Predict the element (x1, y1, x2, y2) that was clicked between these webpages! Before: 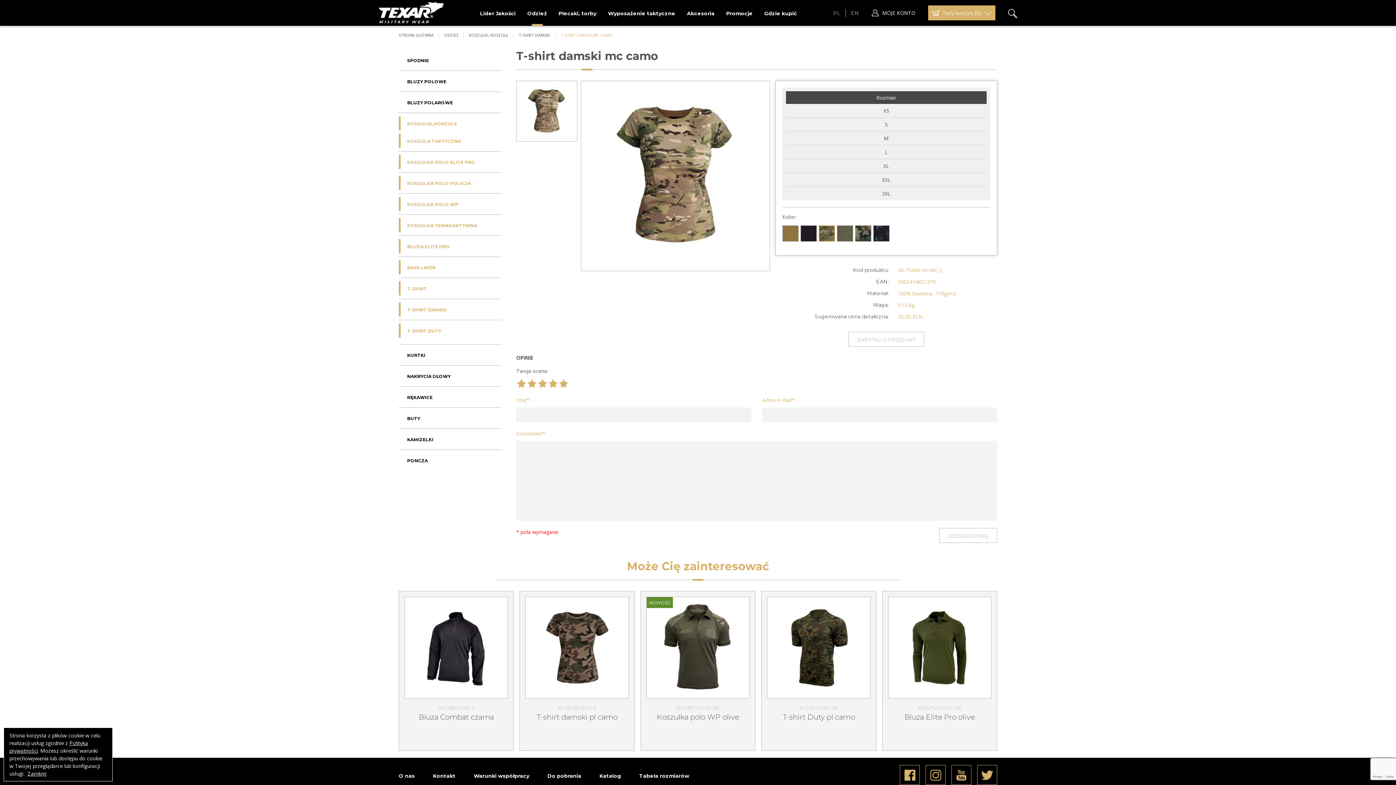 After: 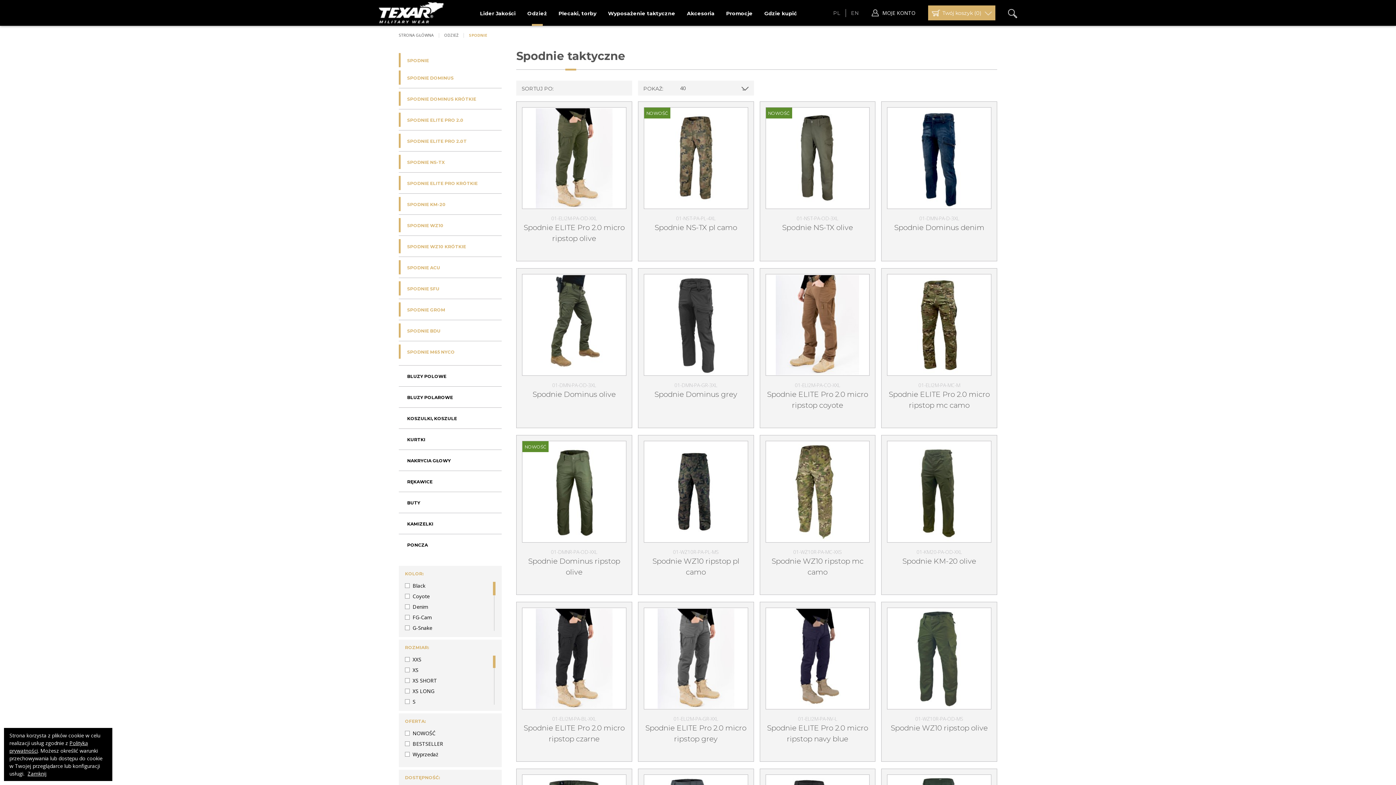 Action: label: SPODNIE bbox: (398, 53, 501, 67)